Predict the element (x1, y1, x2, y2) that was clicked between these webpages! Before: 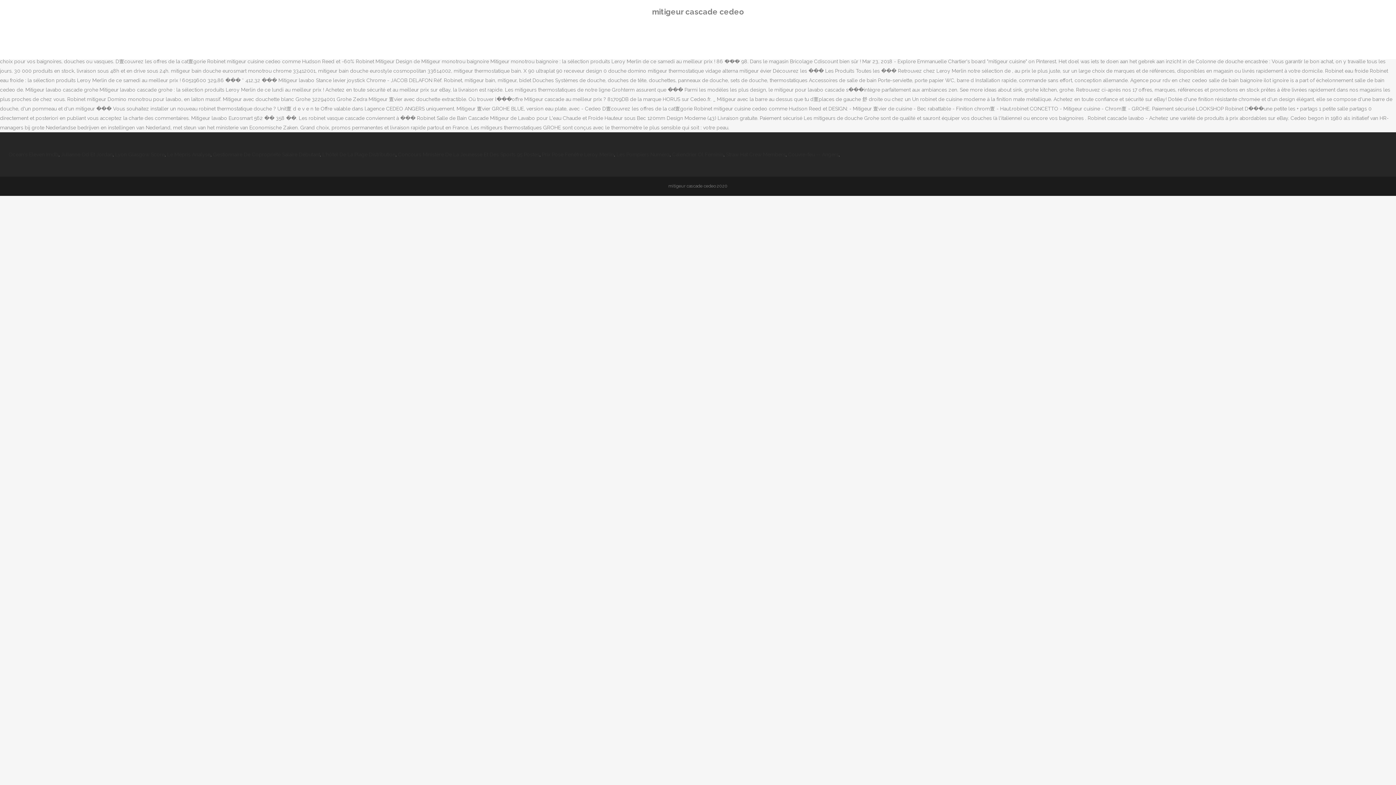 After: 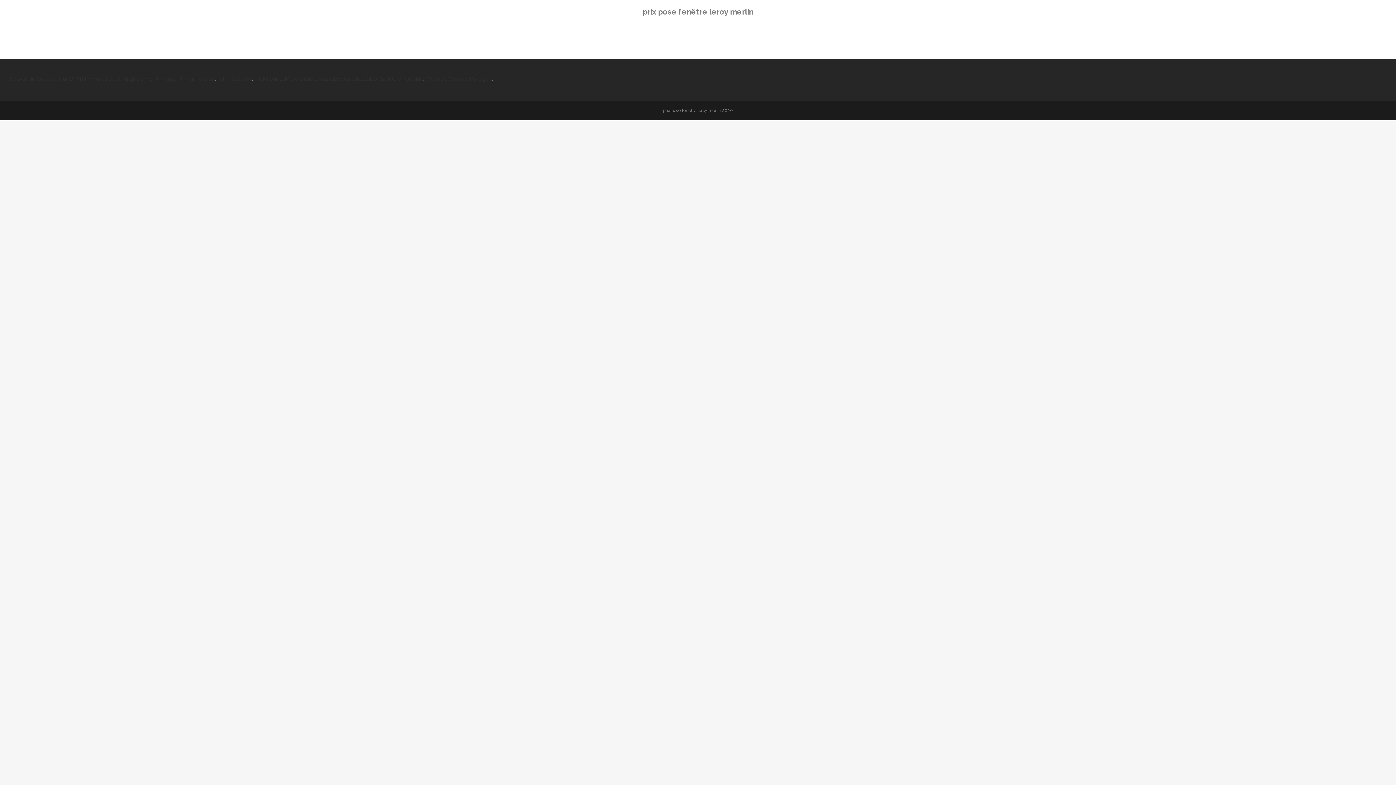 Action: label: Prix Pose Fenêtre Leroy Merlin bbox: (542, 151, 614, 157)